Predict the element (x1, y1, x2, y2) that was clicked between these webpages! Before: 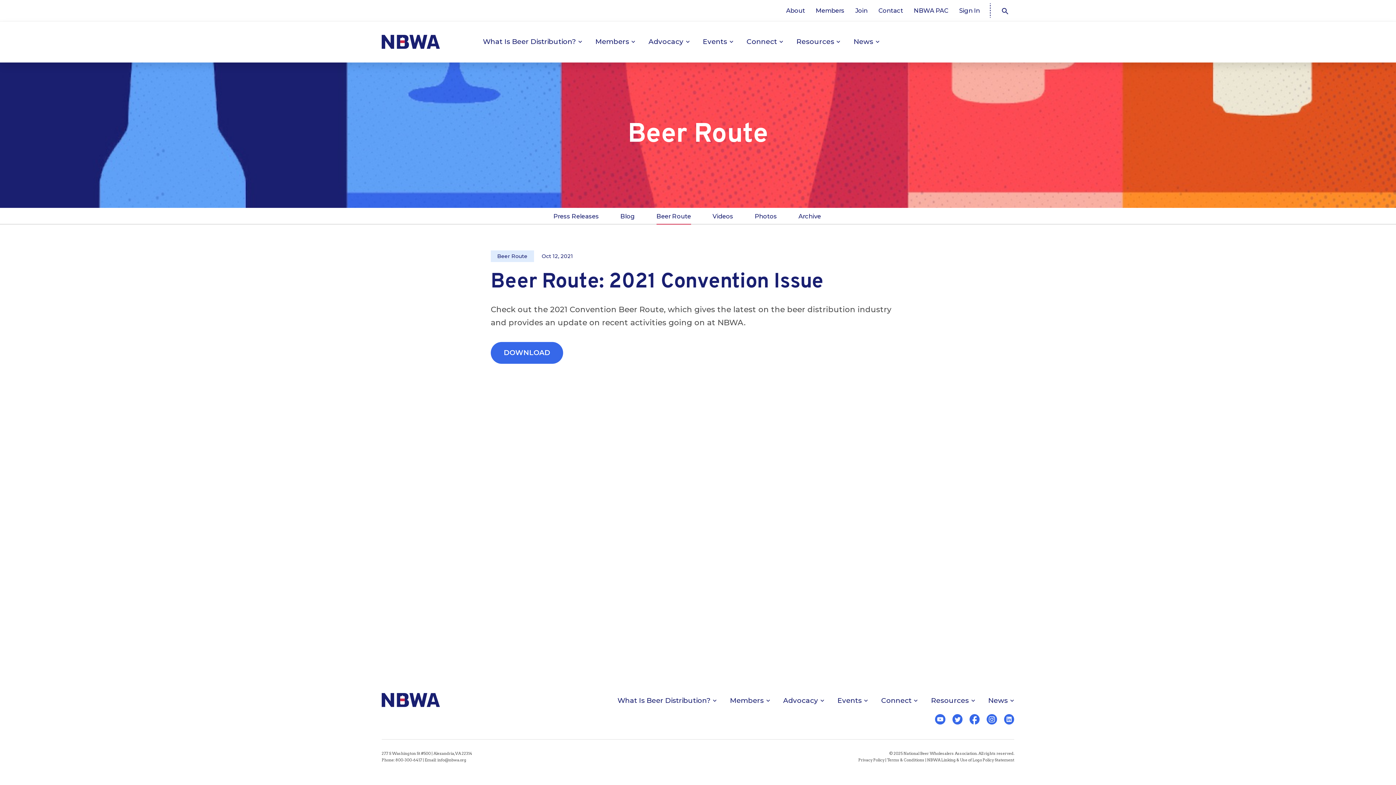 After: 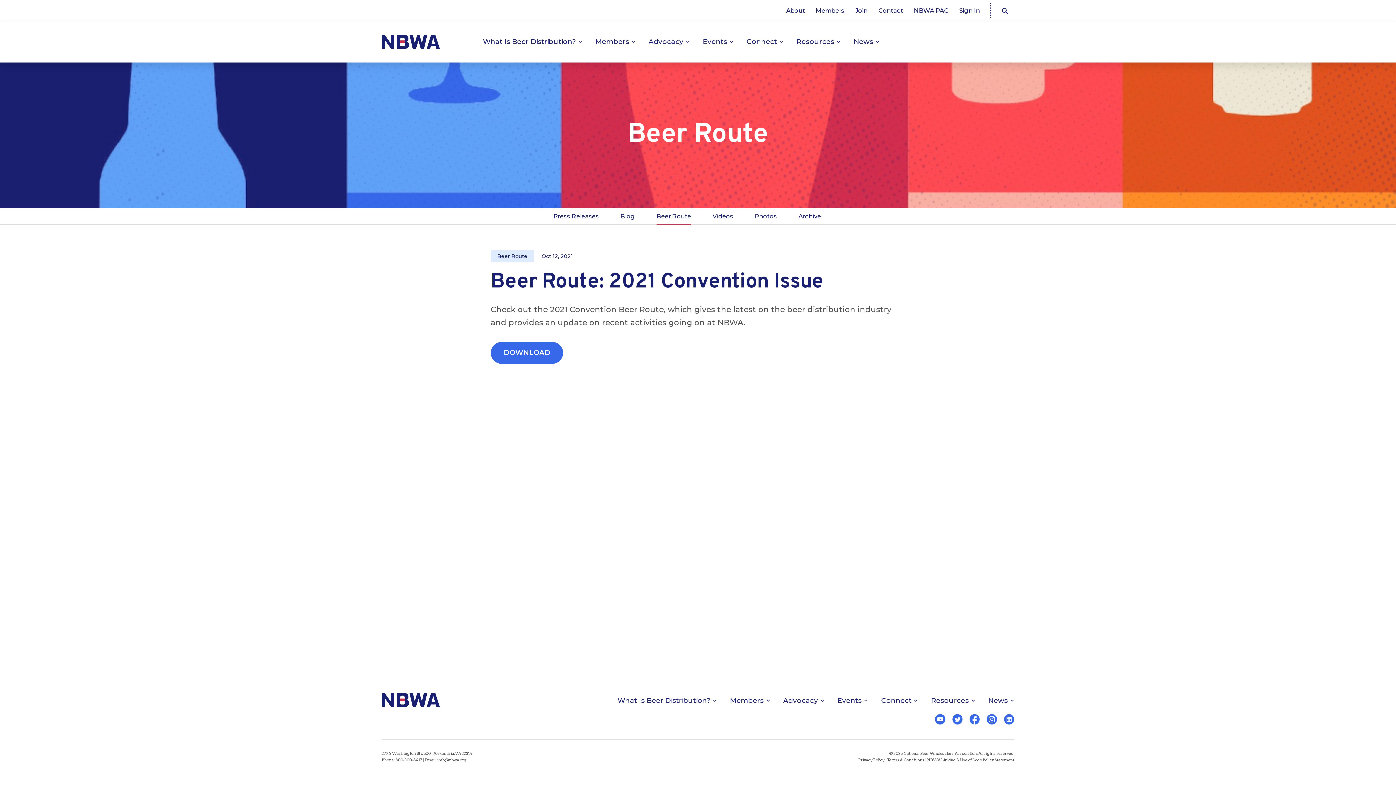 Action: bbox: (935, 712, 945, 725)